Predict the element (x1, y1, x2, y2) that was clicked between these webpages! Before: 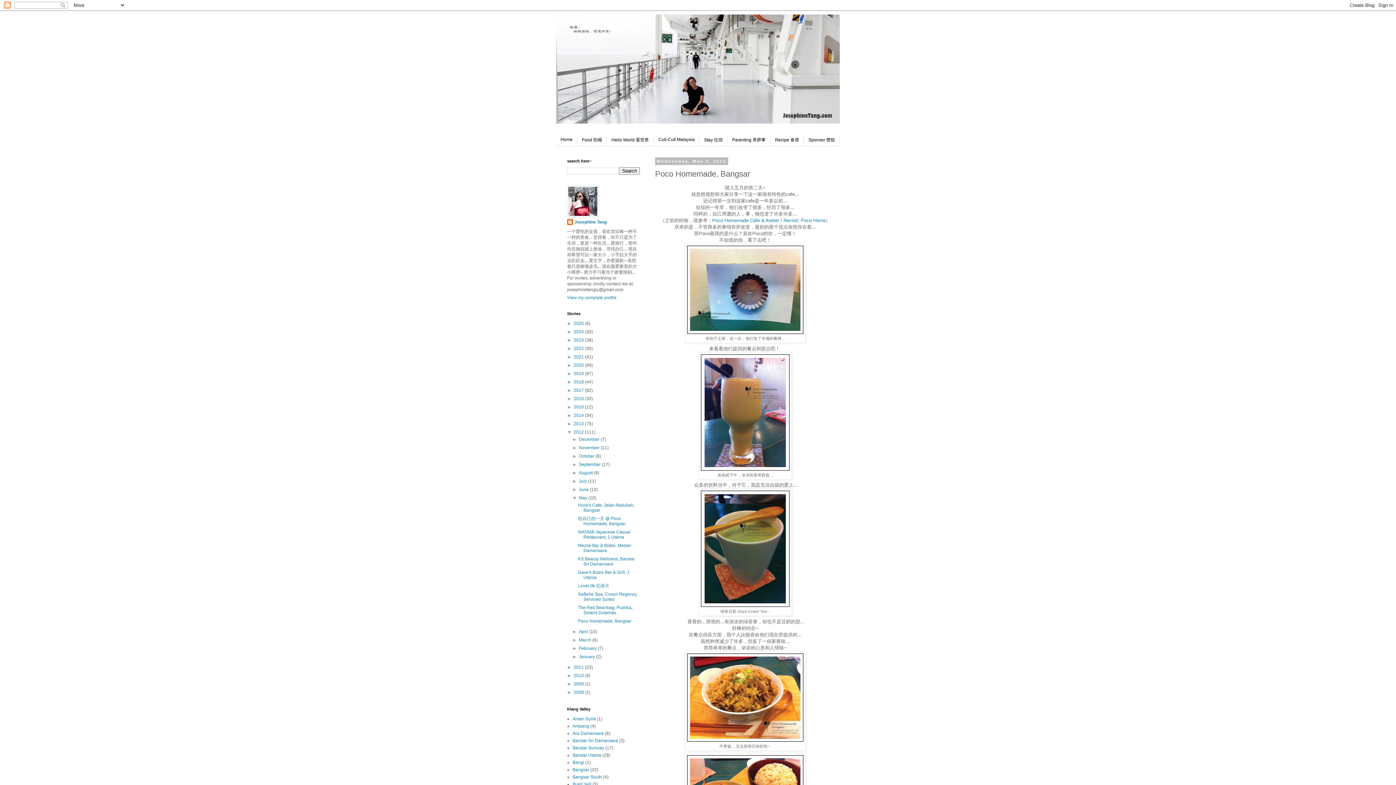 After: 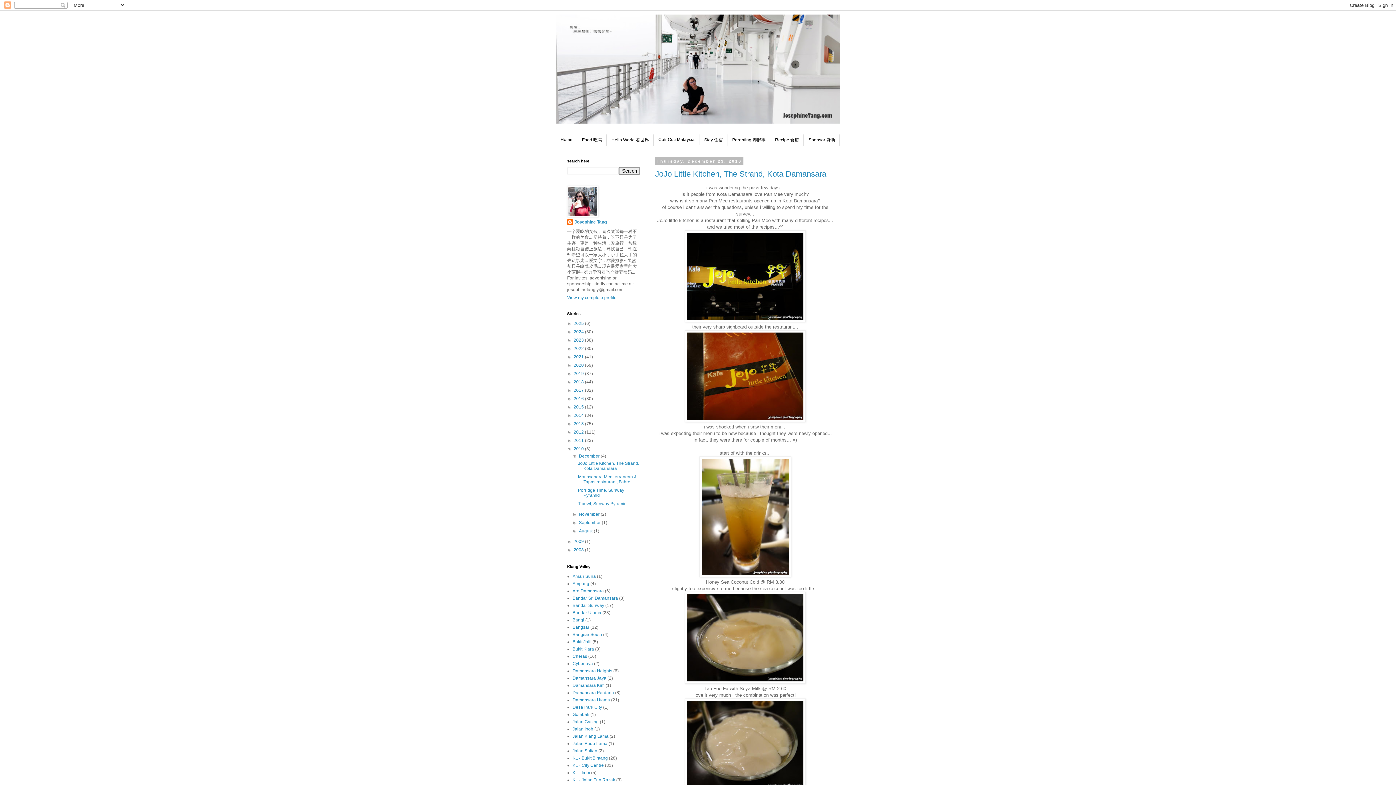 Action: bbox: (573, 673, 585, 678) label: 2010 